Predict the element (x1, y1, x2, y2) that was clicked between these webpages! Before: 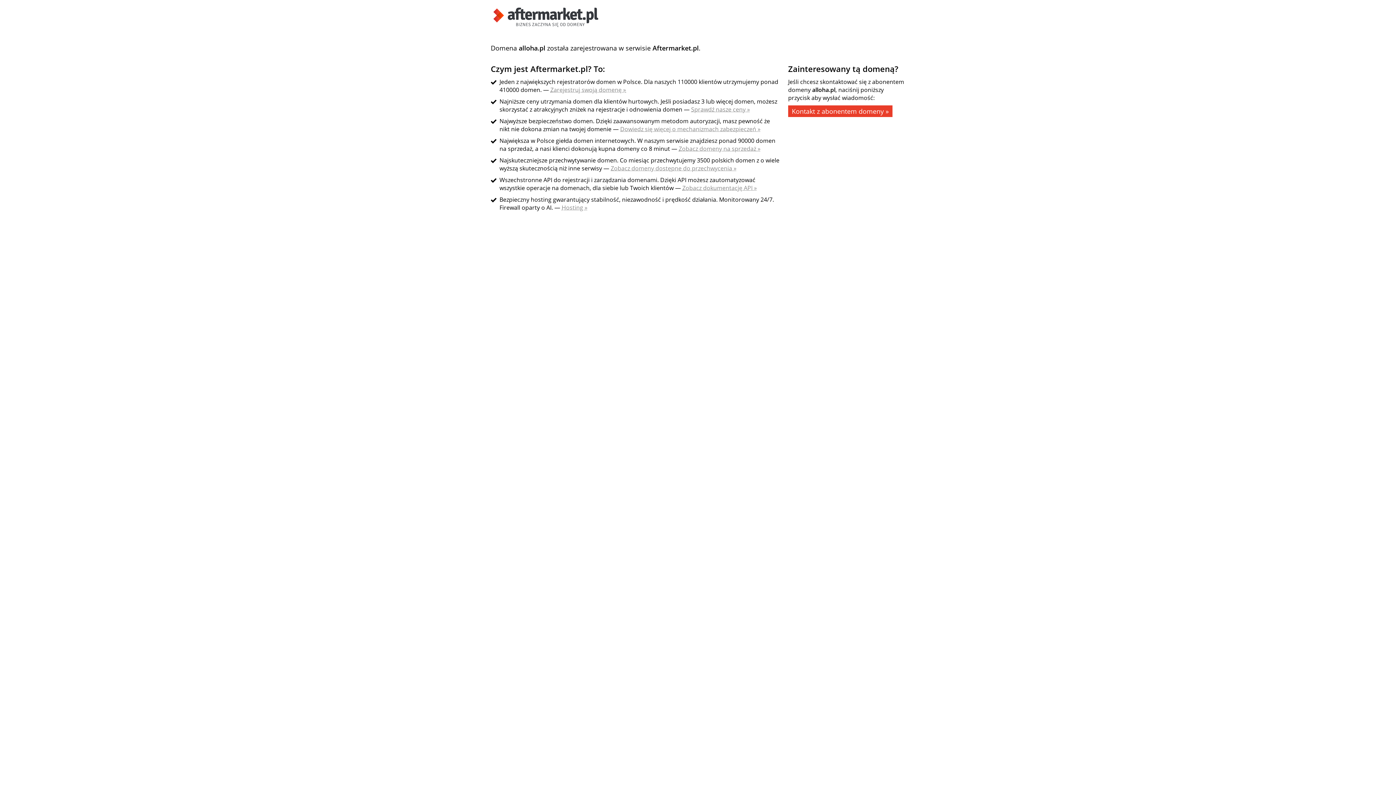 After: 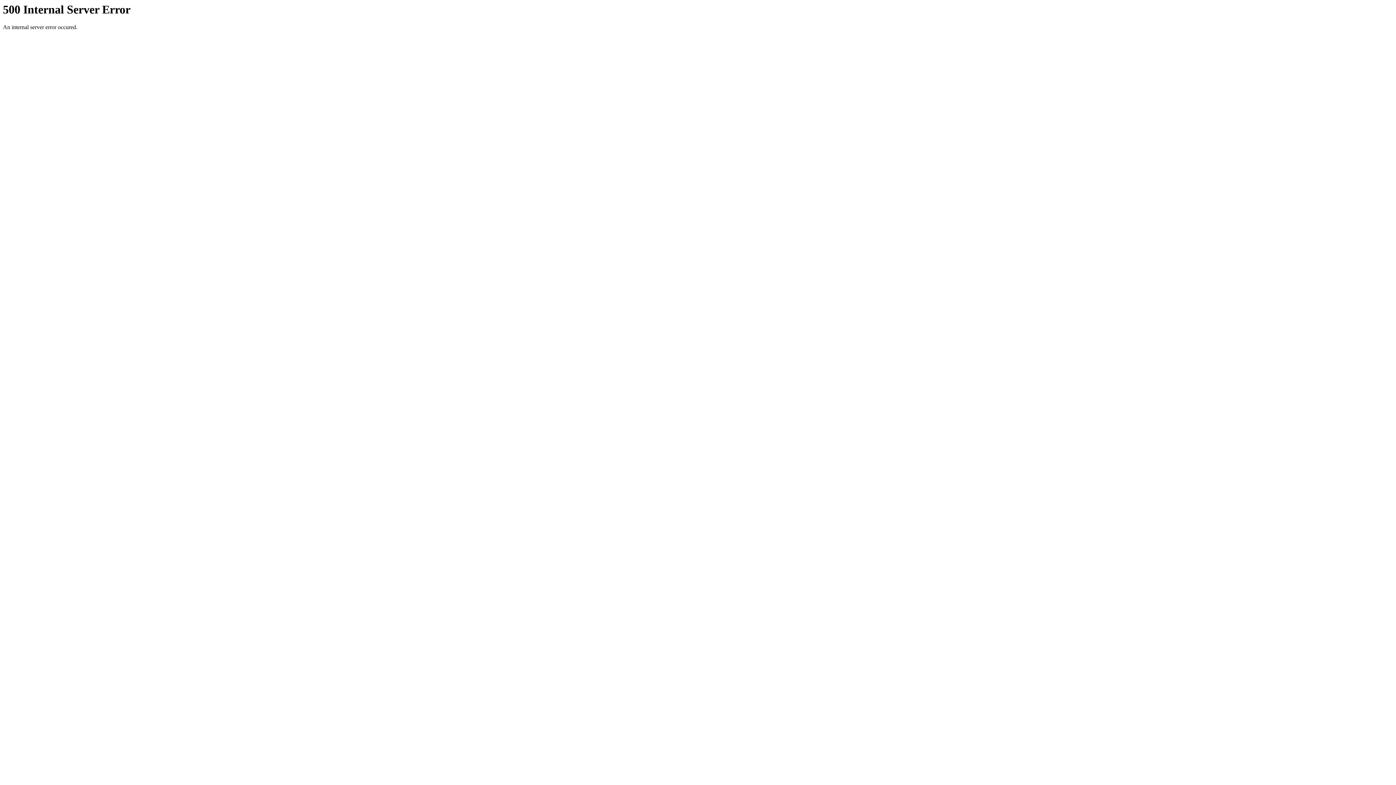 Action: bbox: (620, 125, 760, 133) label: Dowiedz się więcej o mechanizmach zabezpieczeń »